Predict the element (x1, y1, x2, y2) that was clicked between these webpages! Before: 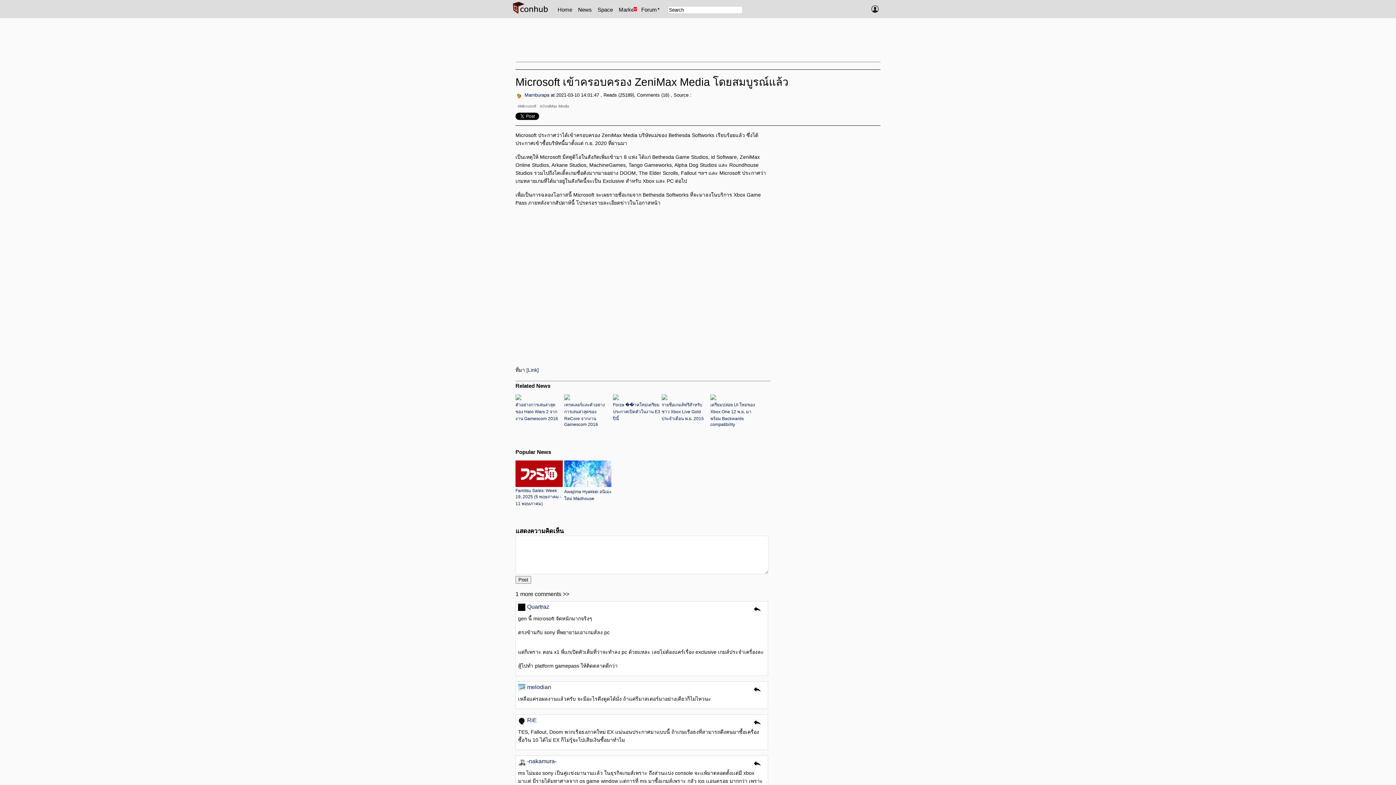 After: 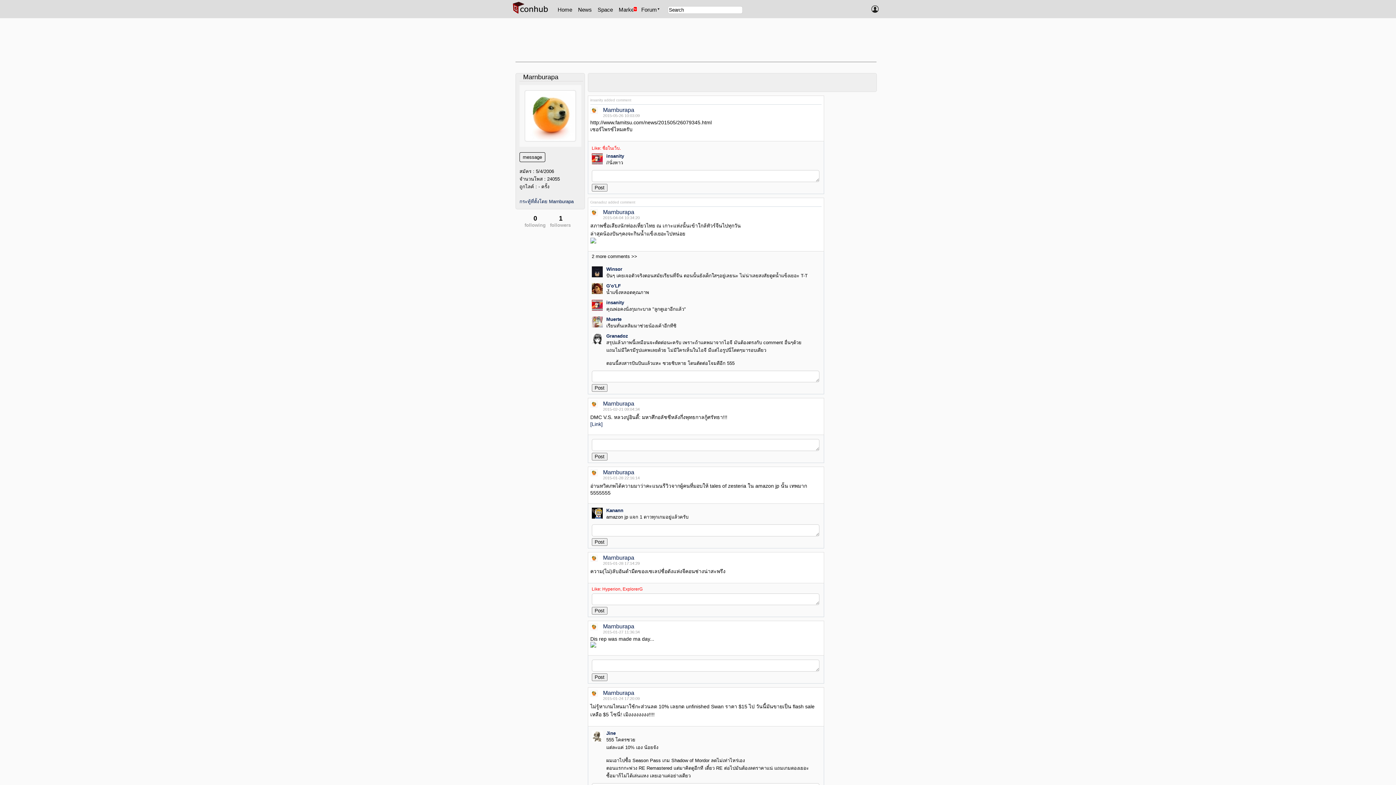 Action: bbox: (524, 92, 549, 97) label: Marnburapa